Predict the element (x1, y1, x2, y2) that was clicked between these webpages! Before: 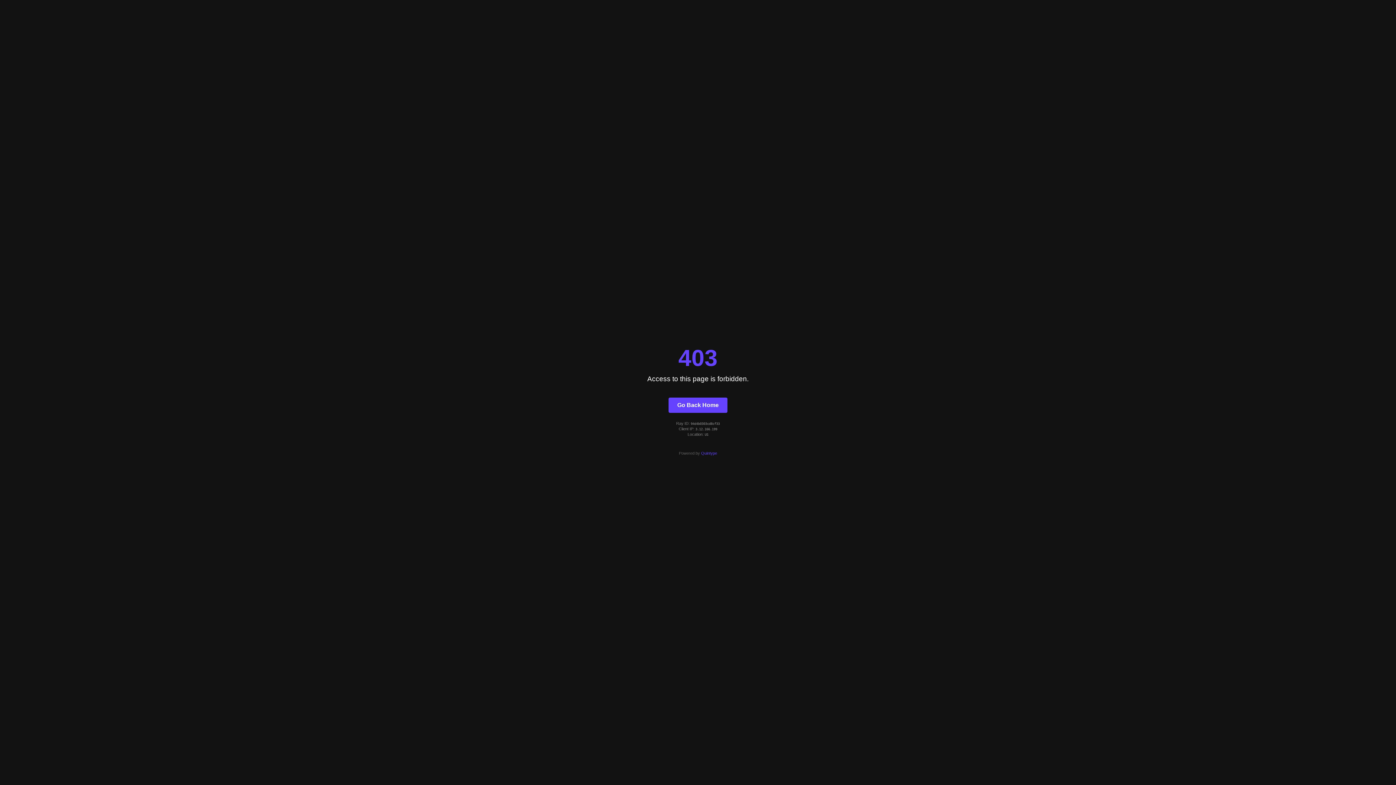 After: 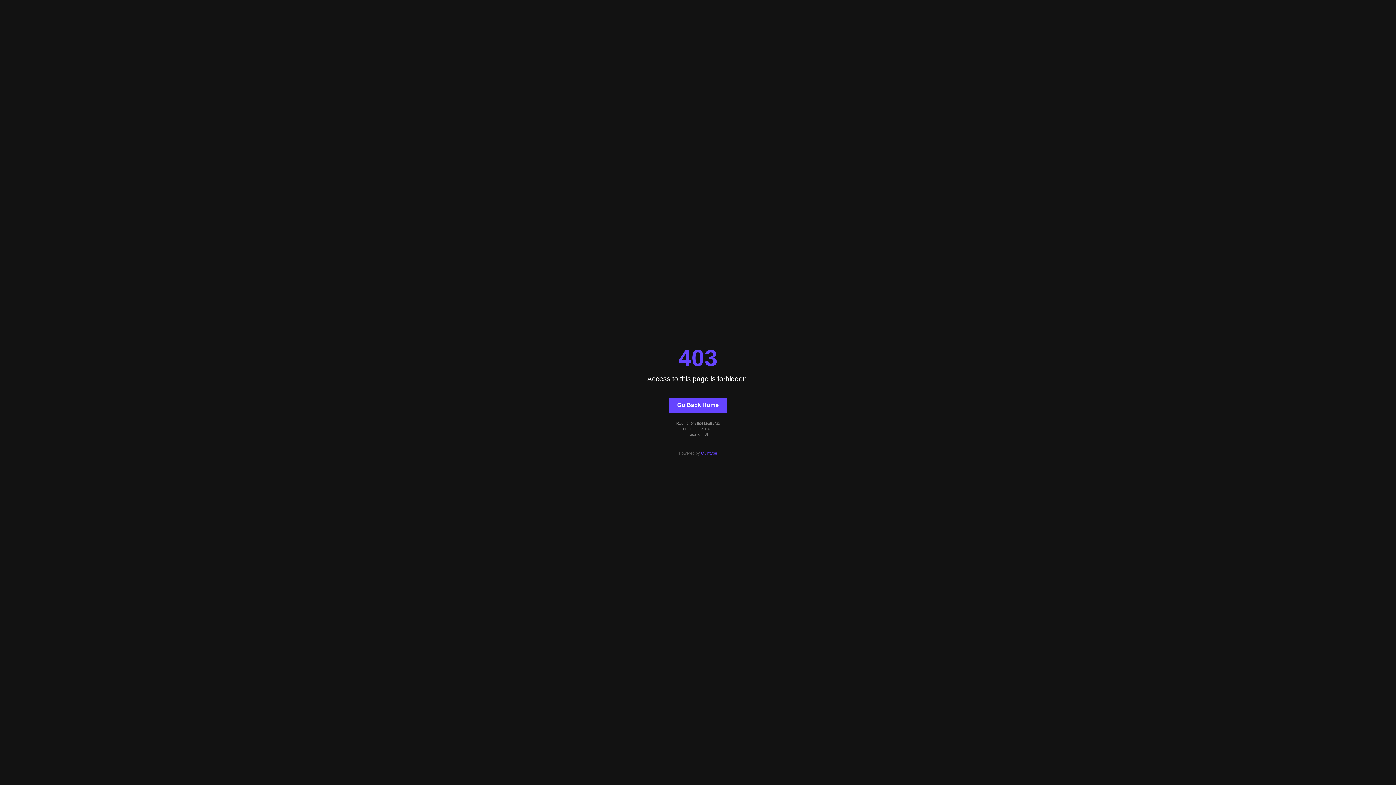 Action: label: Quintype bbox: (701, 451, 717, 455)